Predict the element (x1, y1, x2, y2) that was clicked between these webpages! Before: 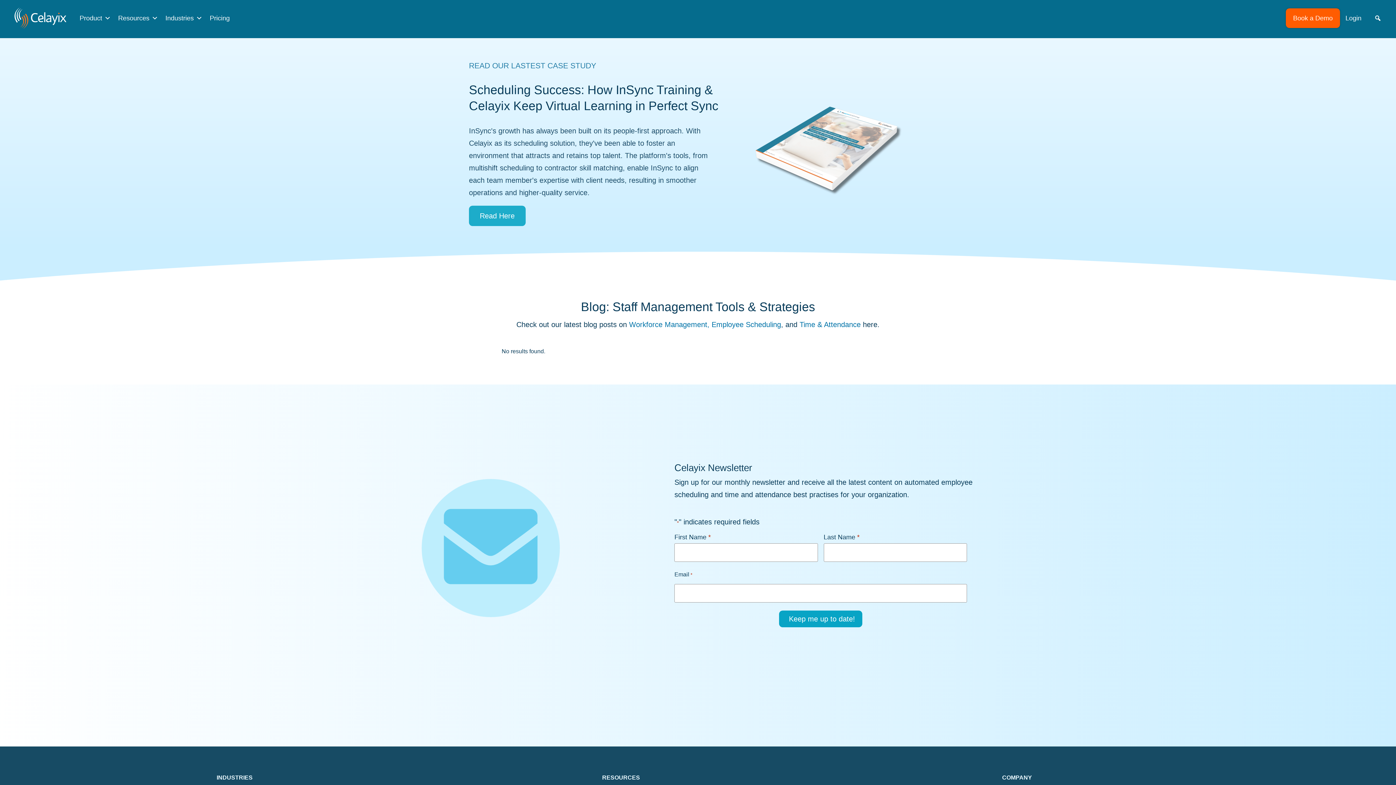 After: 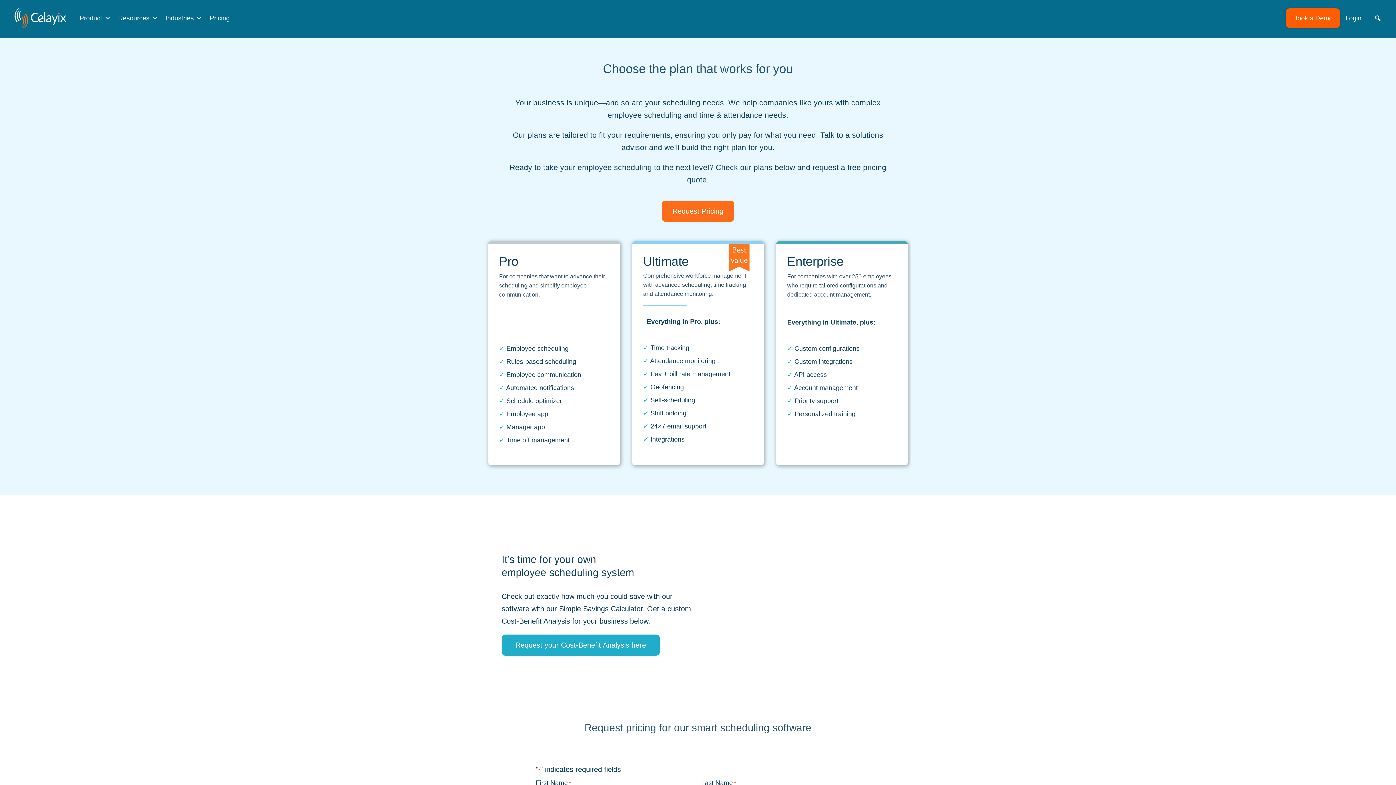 Action: label: Pricing bbox: (208, 1, 231, 34)